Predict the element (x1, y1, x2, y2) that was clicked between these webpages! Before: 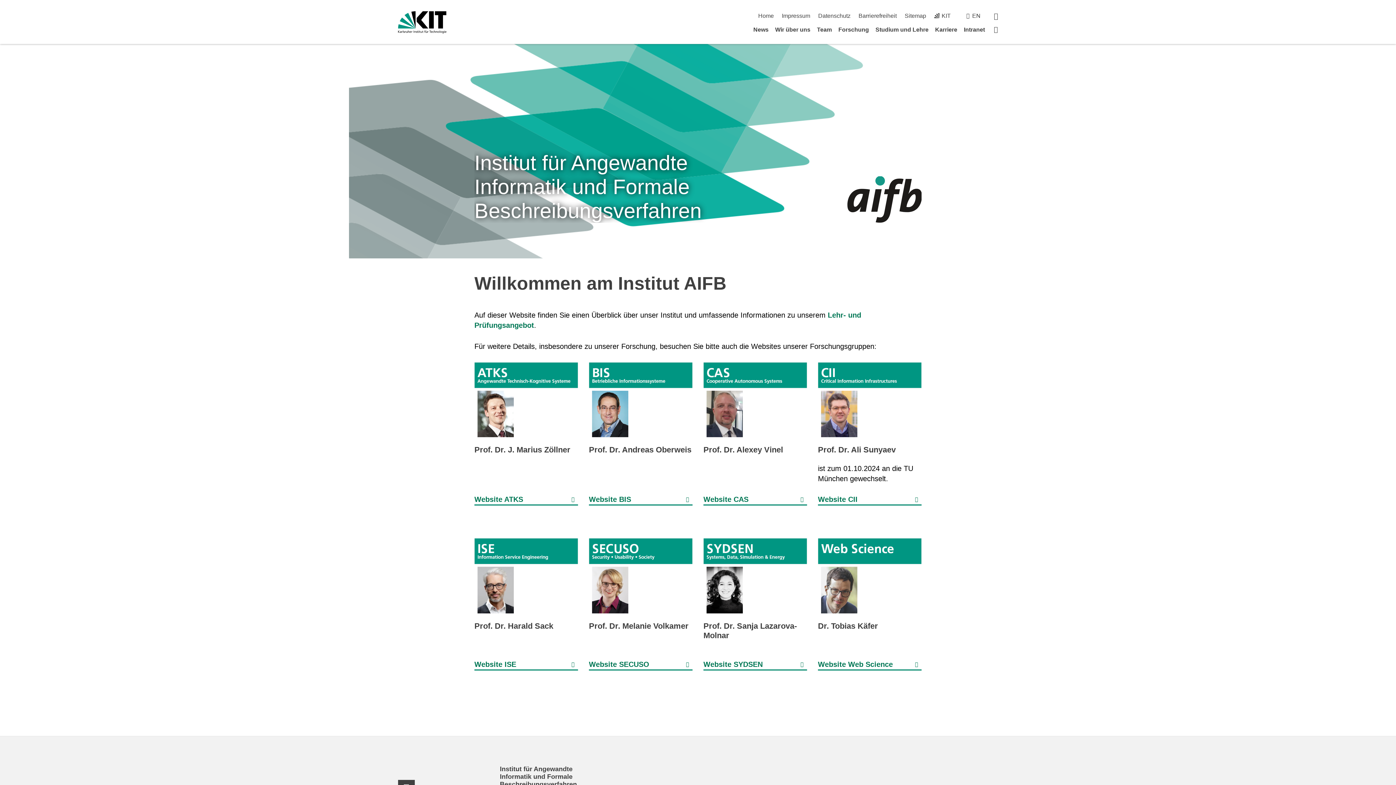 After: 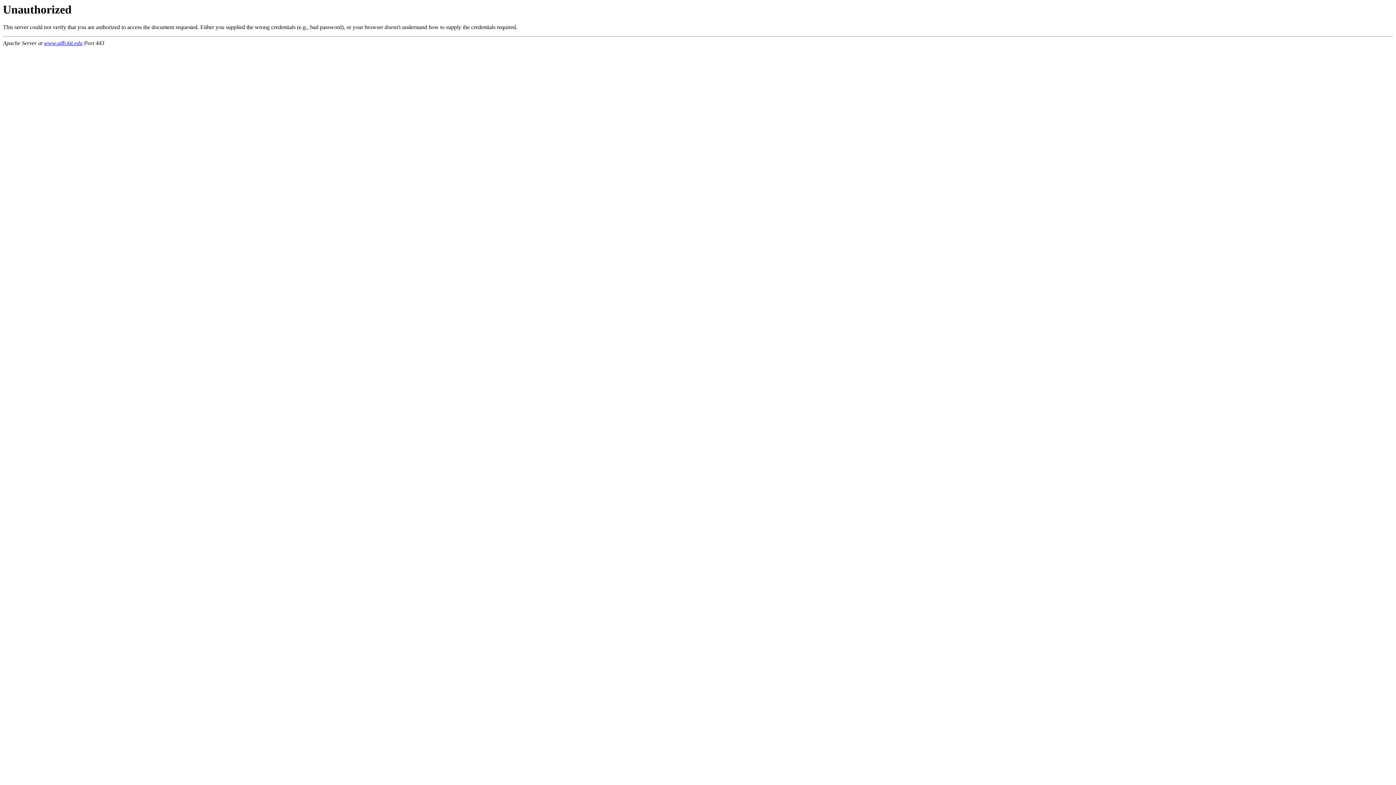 Action: bbox: (964, 26, 985, 32) label: Intranet